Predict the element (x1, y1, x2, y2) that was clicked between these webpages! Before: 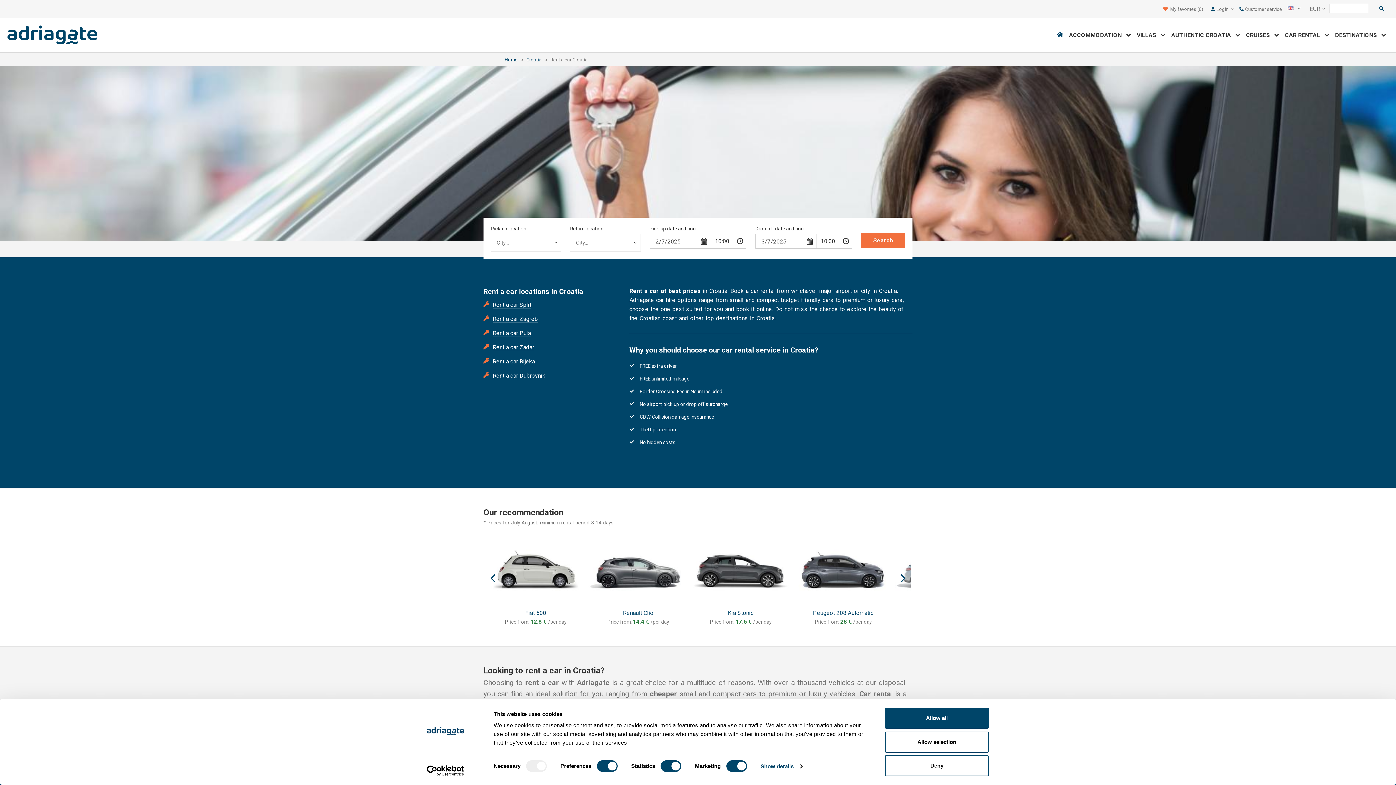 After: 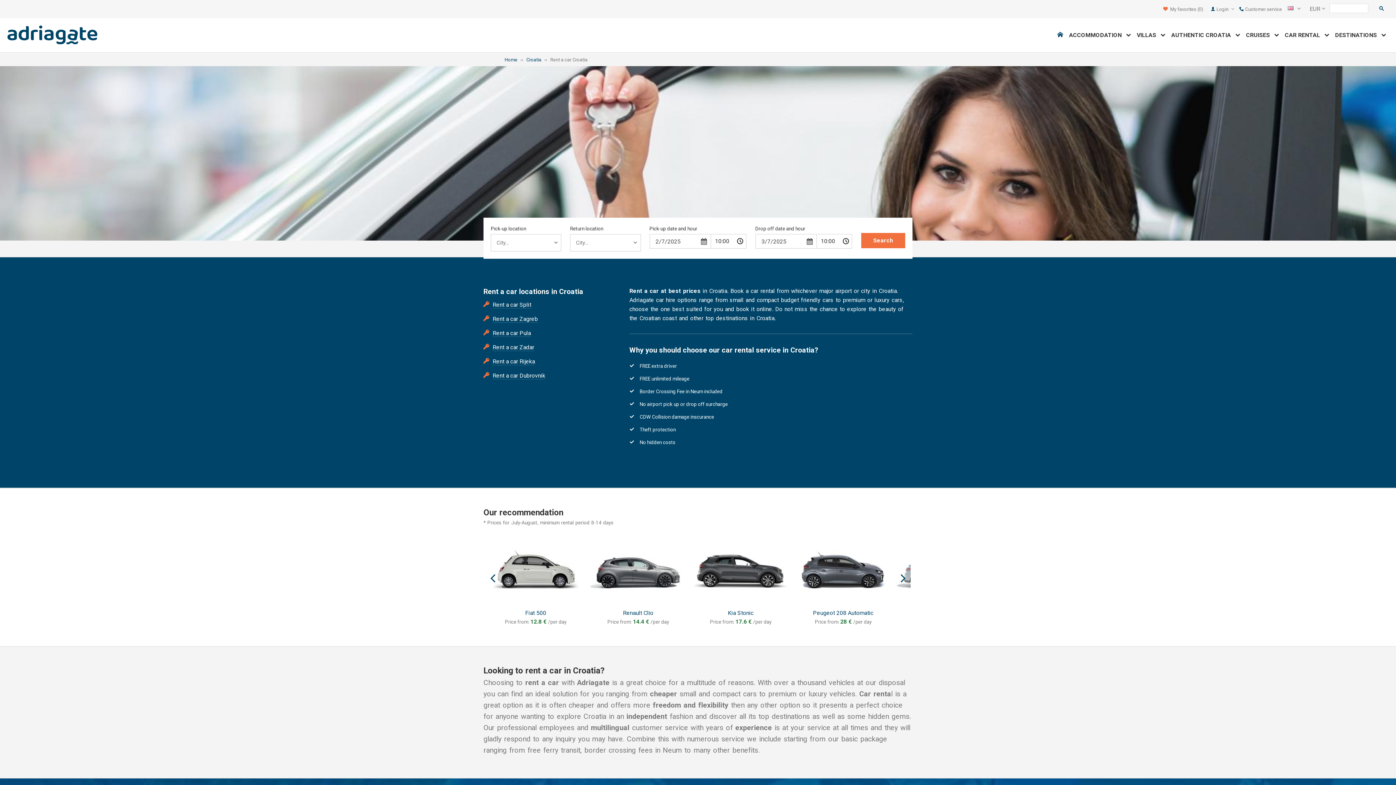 Action: bbox: (885, 755, 989, 776) label: Deny